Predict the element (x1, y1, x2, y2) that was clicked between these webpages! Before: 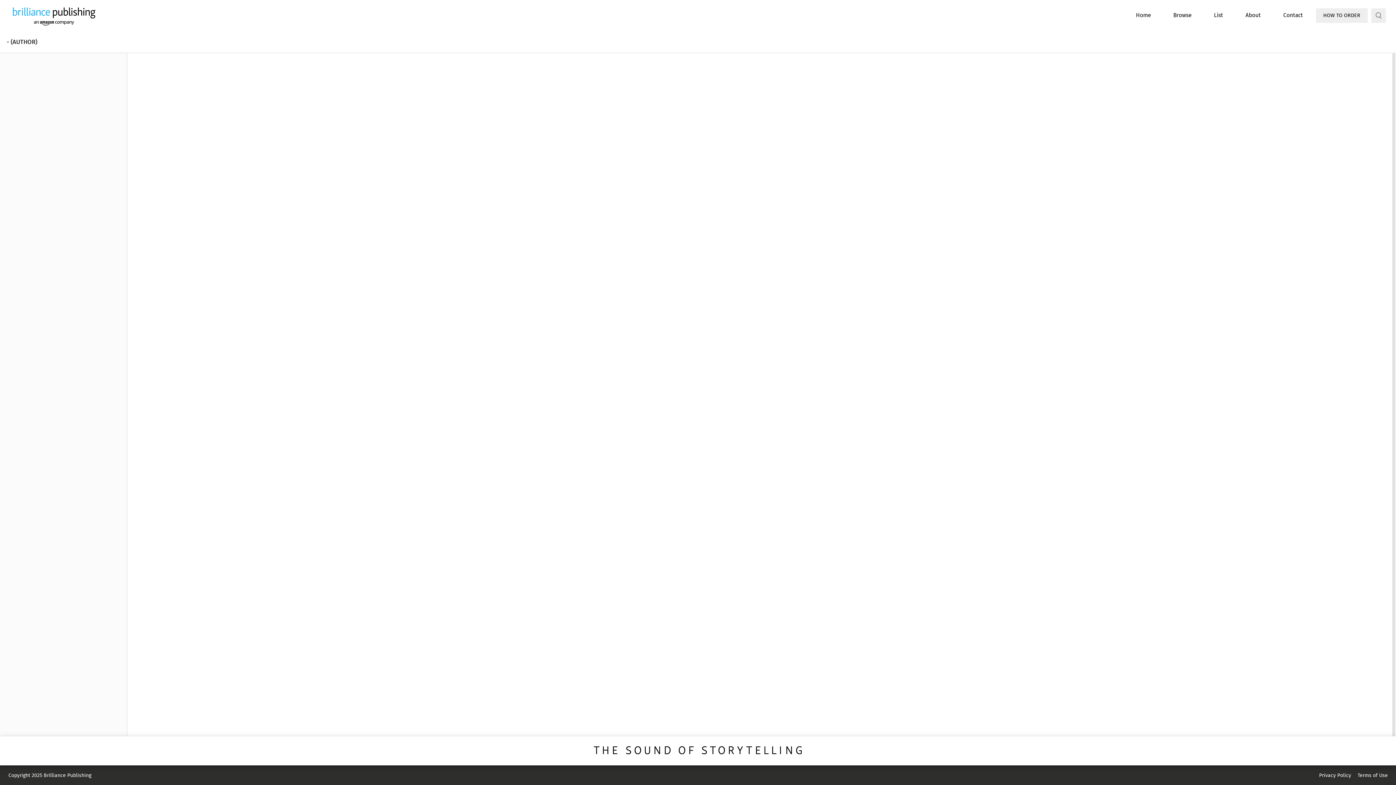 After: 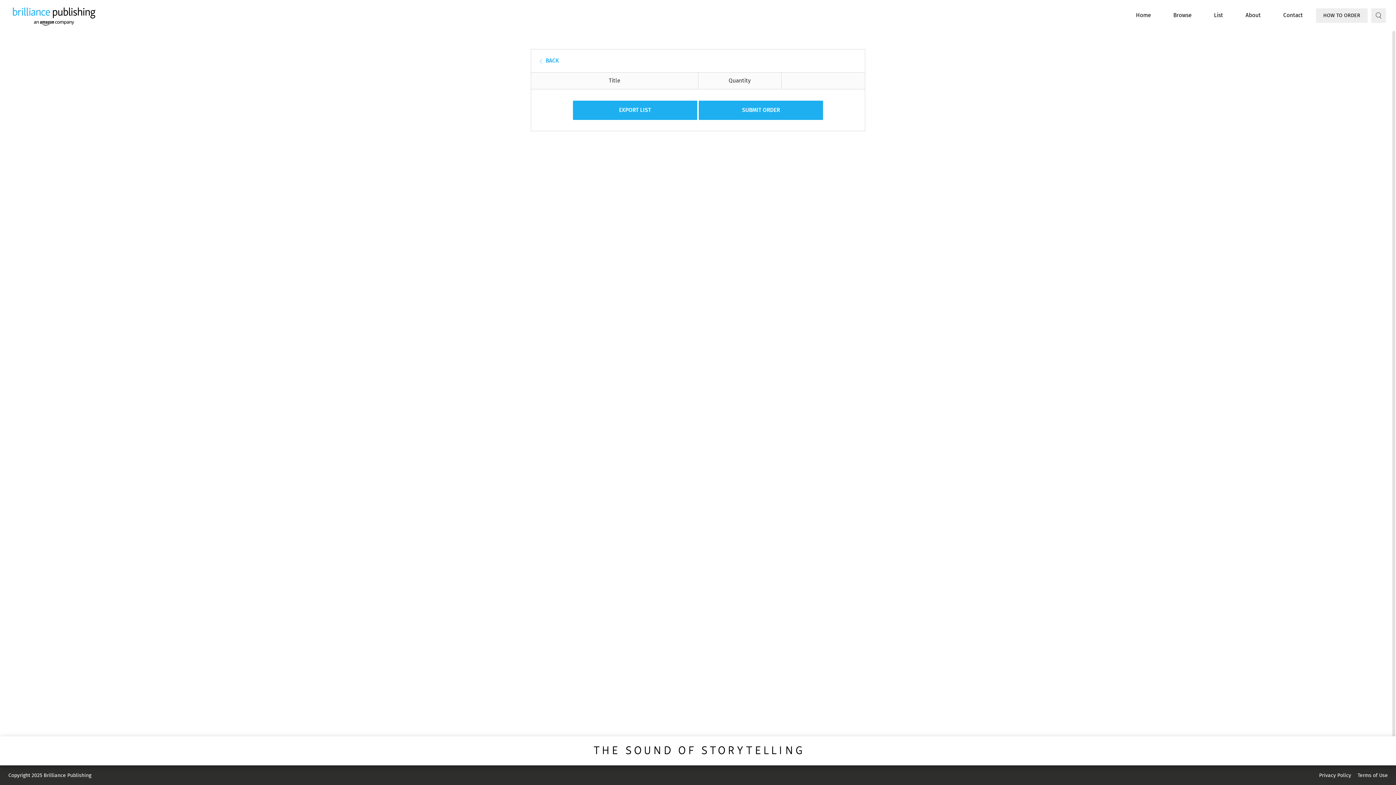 Action: label: List bbox: (1203, 1, 1234, 29)